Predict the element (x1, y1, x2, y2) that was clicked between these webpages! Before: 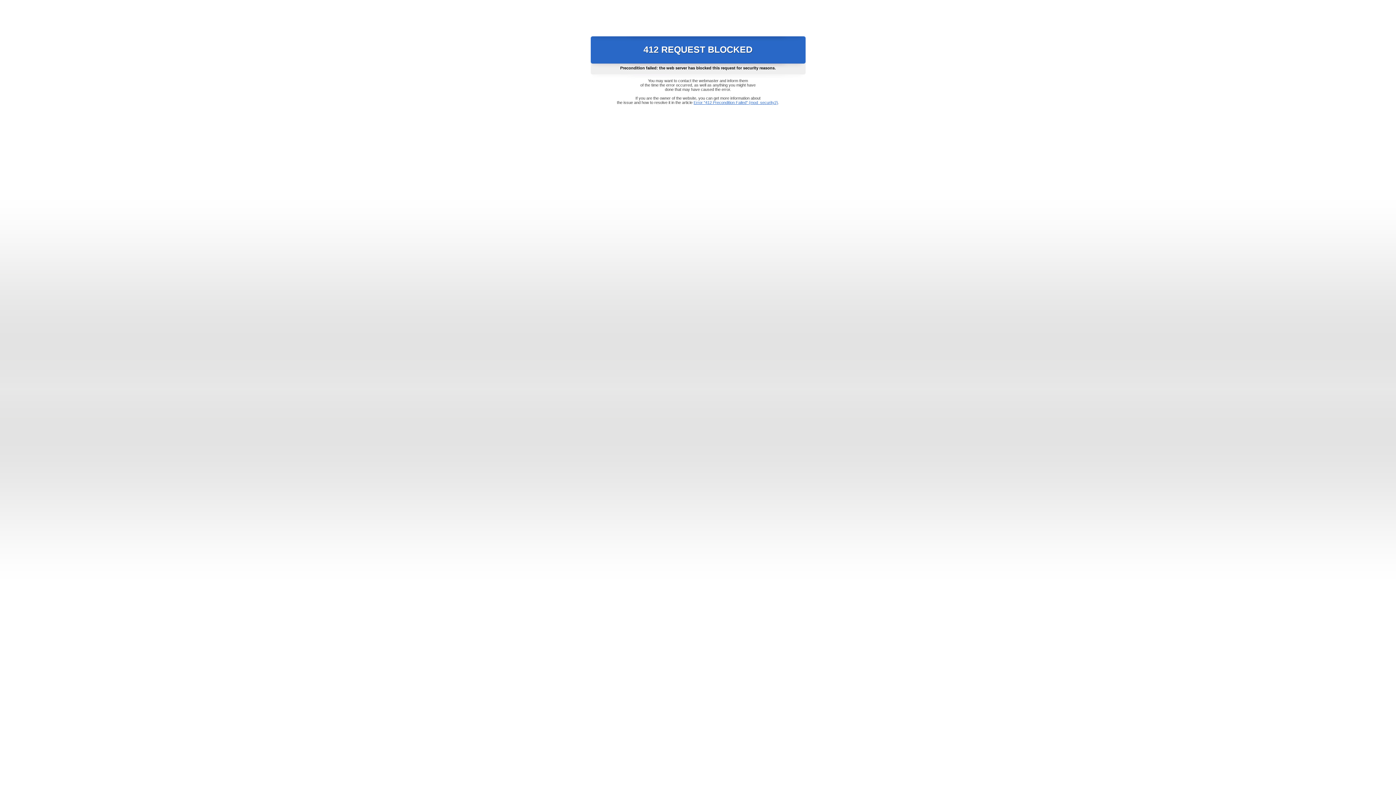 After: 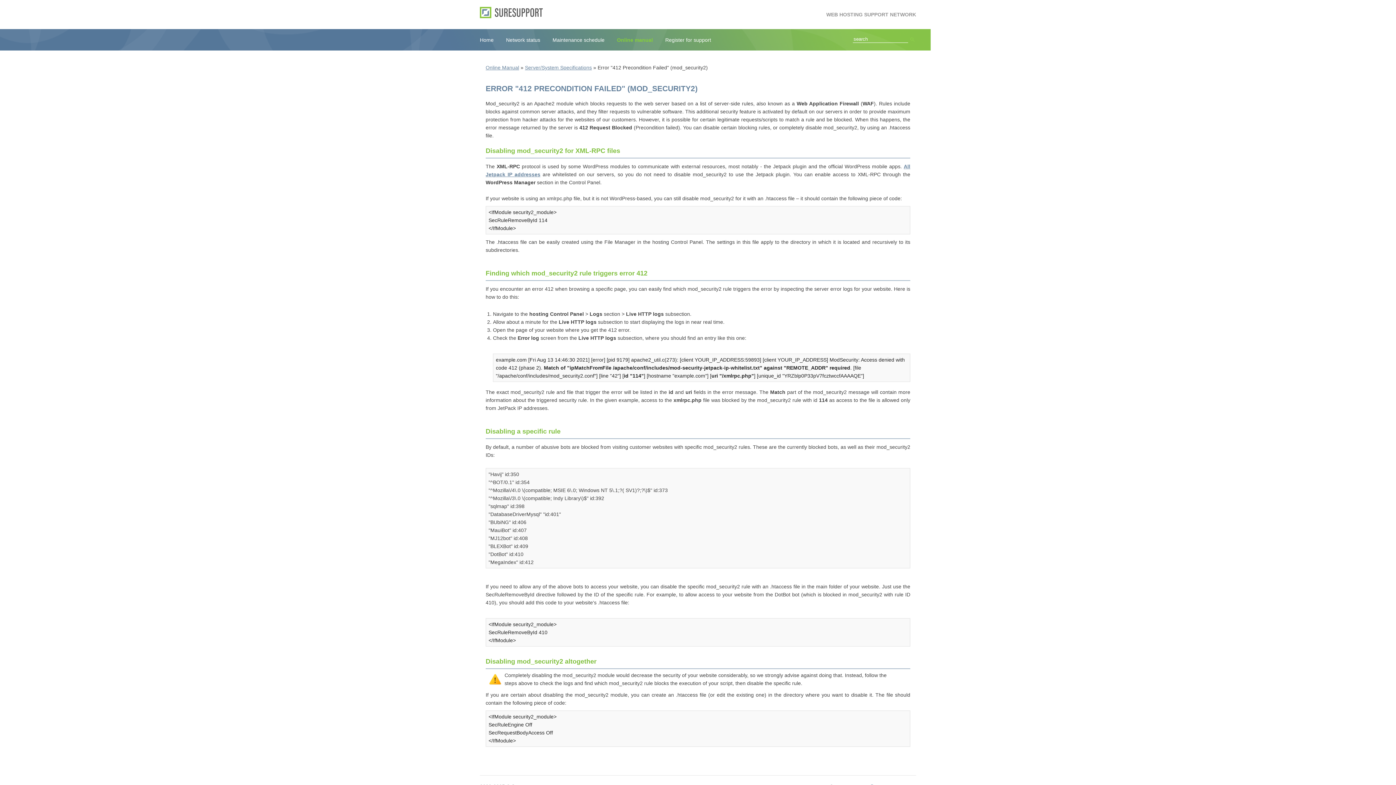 Action: label: Error "412 Precondition Failed" (mod_security2) bbox: (693, 100, 778, 104)